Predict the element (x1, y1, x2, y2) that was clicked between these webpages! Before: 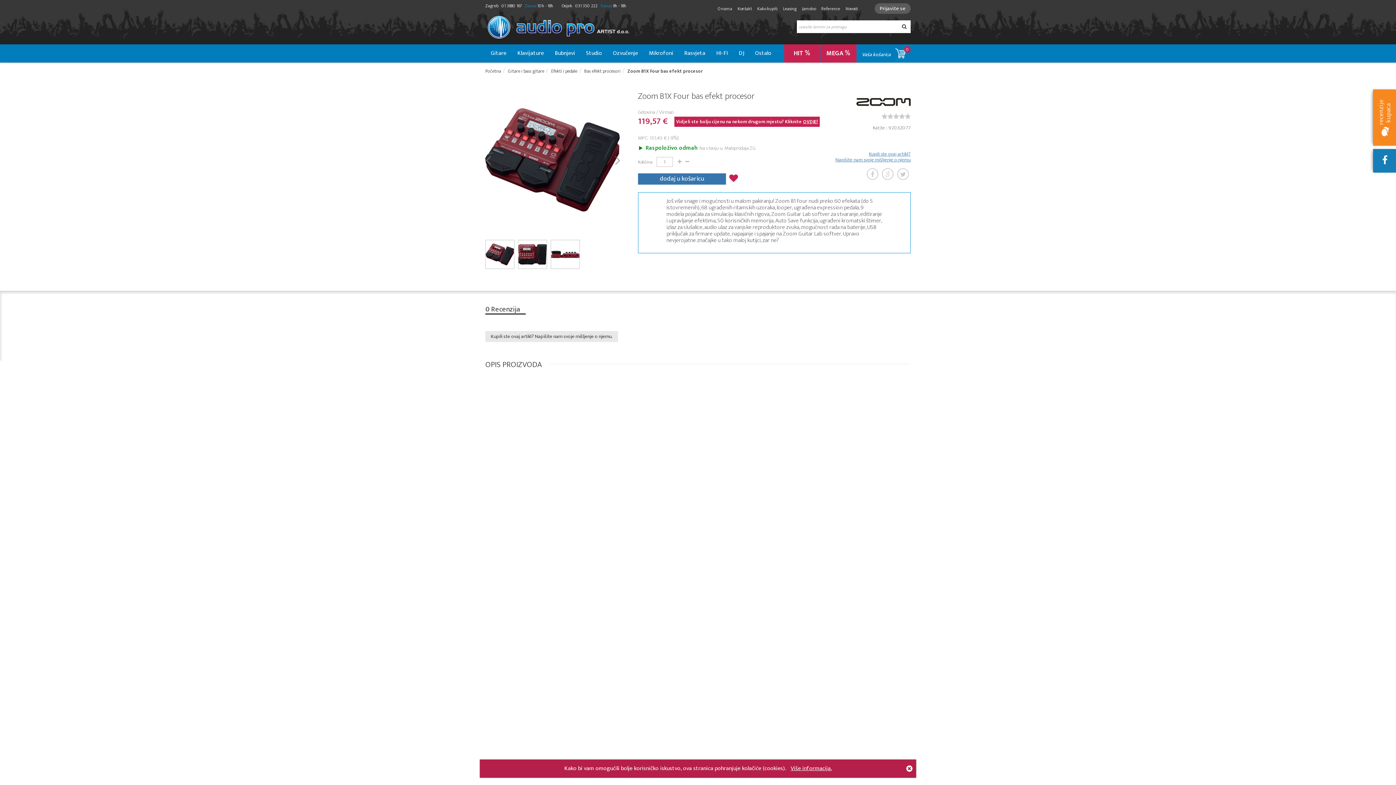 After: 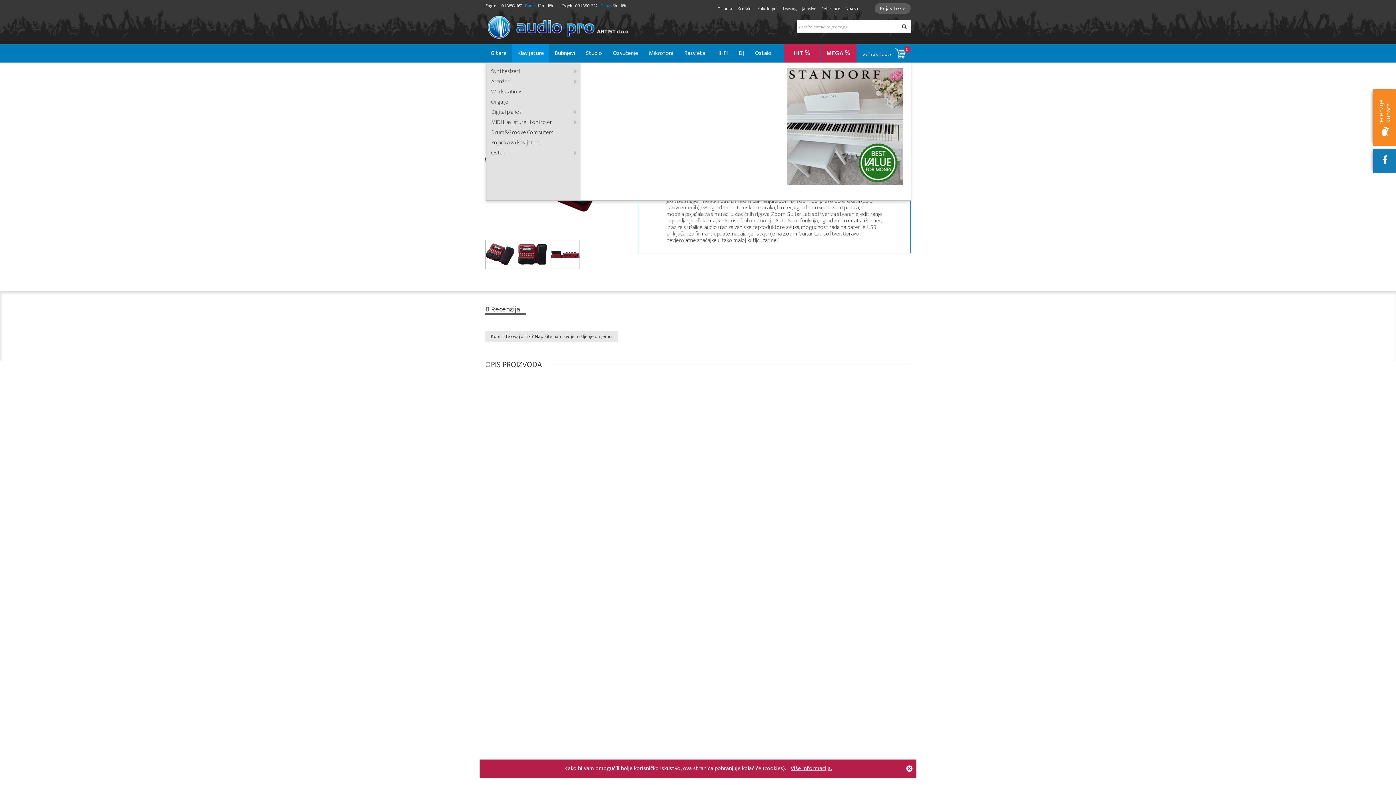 Action: label: Klavijature bbox: (512, 44, 549, 62)